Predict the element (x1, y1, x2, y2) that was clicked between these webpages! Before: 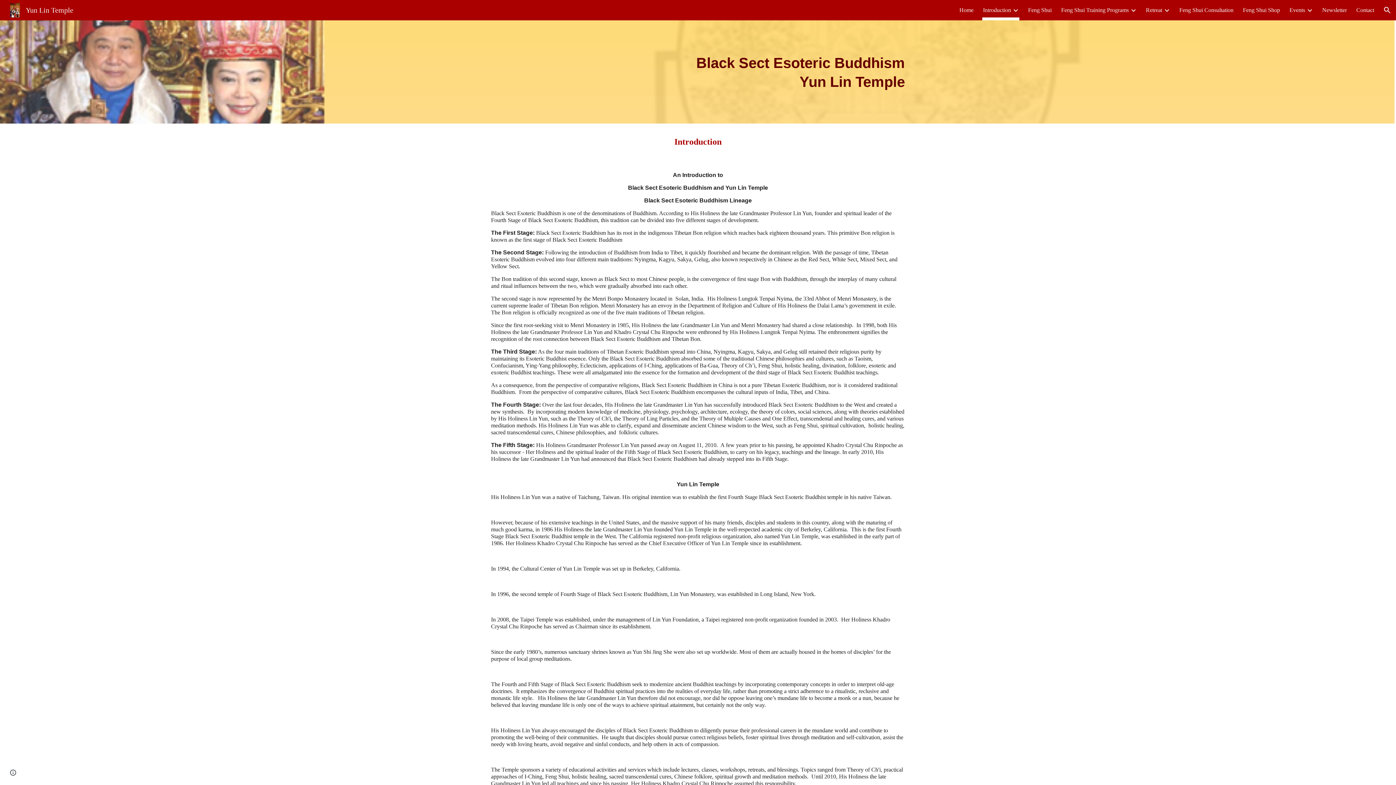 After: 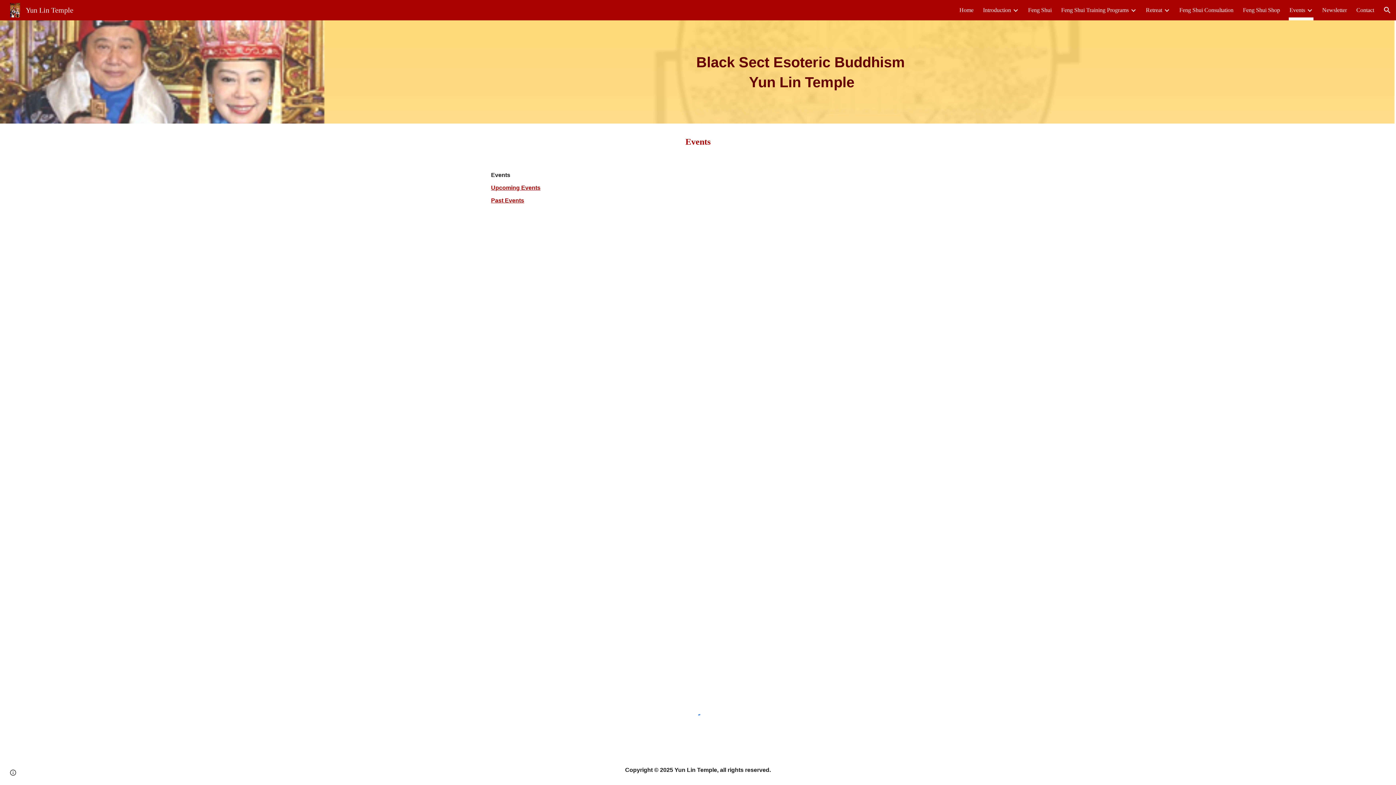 Action: label: Events bbox: (1289, 5, 1305, 15)